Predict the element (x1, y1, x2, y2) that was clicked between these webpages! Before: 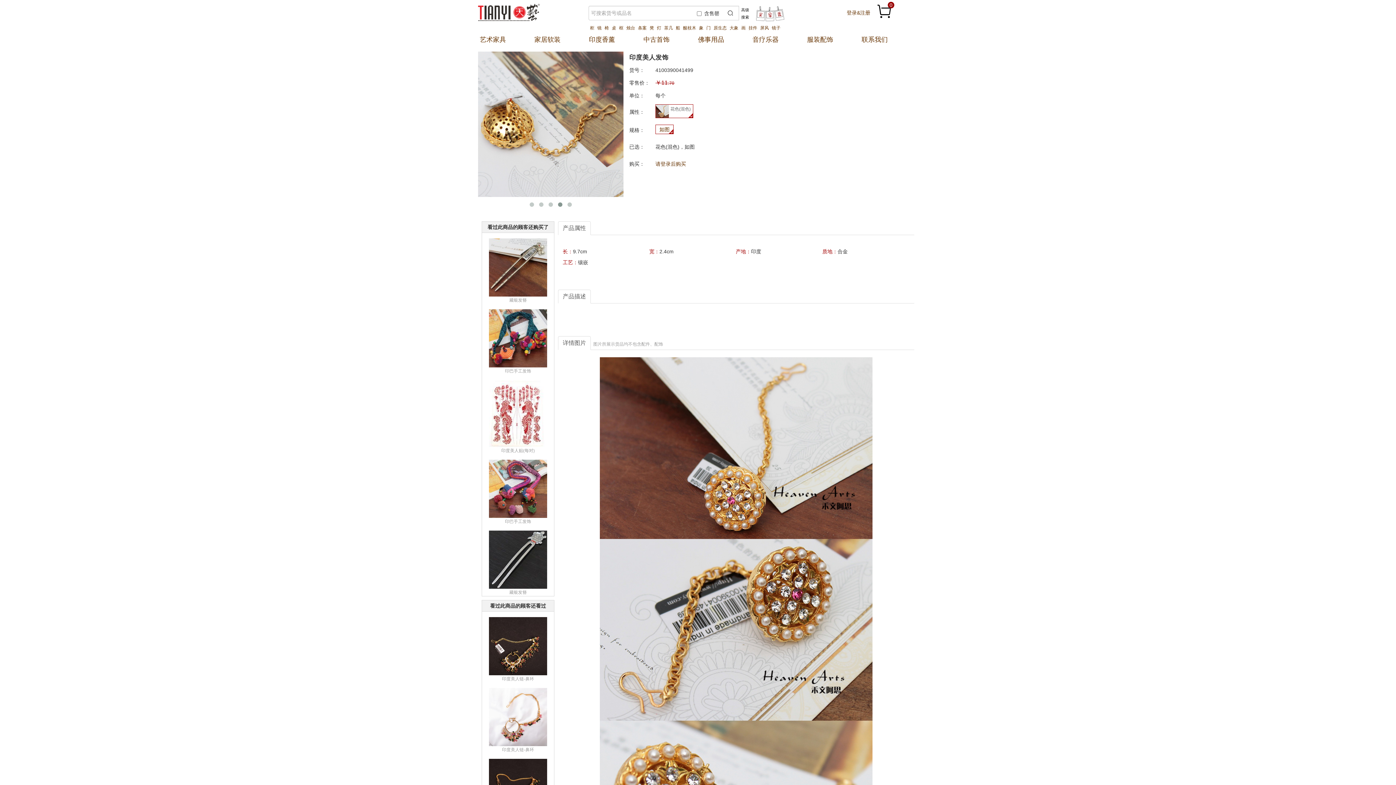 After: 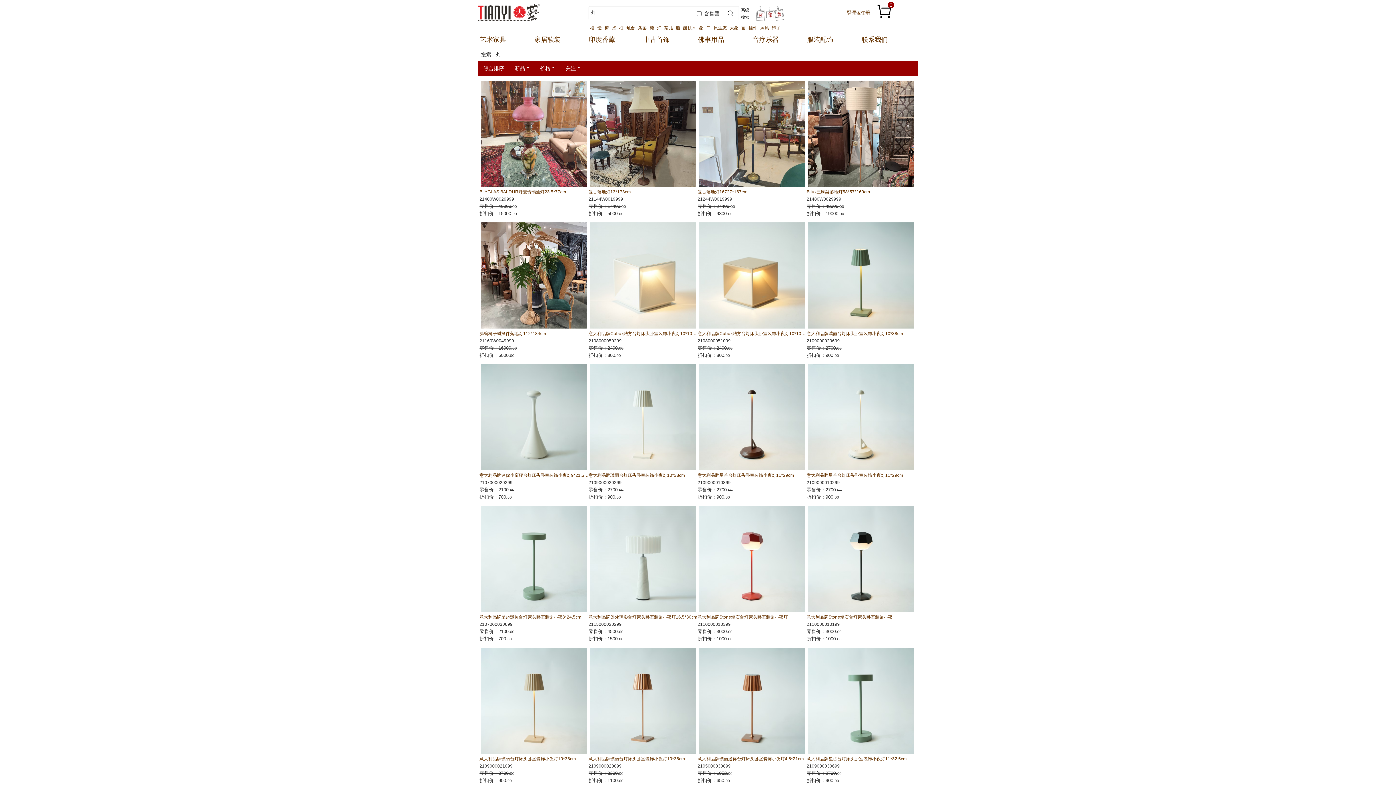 Action: label: 灯 bbox: (657, 25, 661, 30)